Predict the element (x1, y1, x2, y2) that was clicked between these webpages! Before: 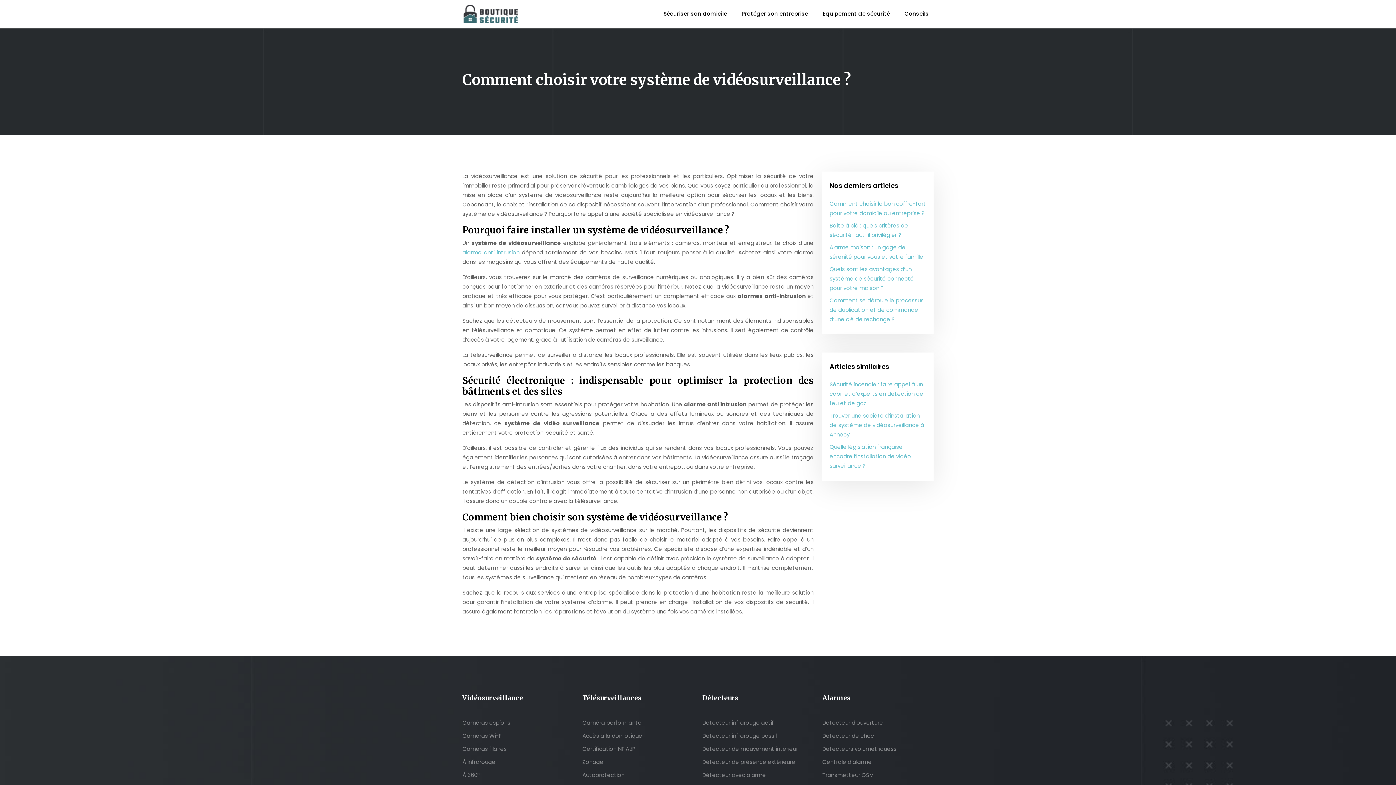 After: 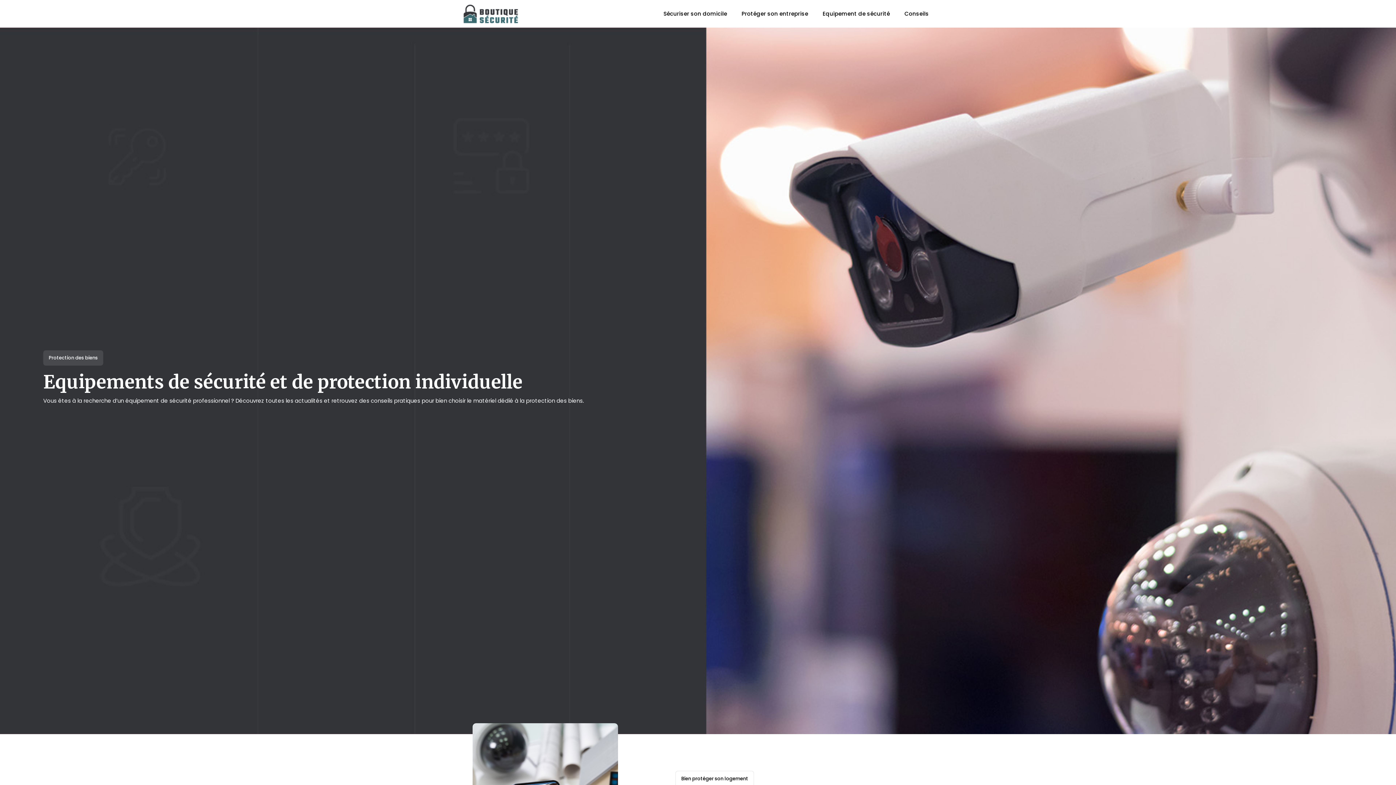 Action: bbox: (463, 4, 518, 23)